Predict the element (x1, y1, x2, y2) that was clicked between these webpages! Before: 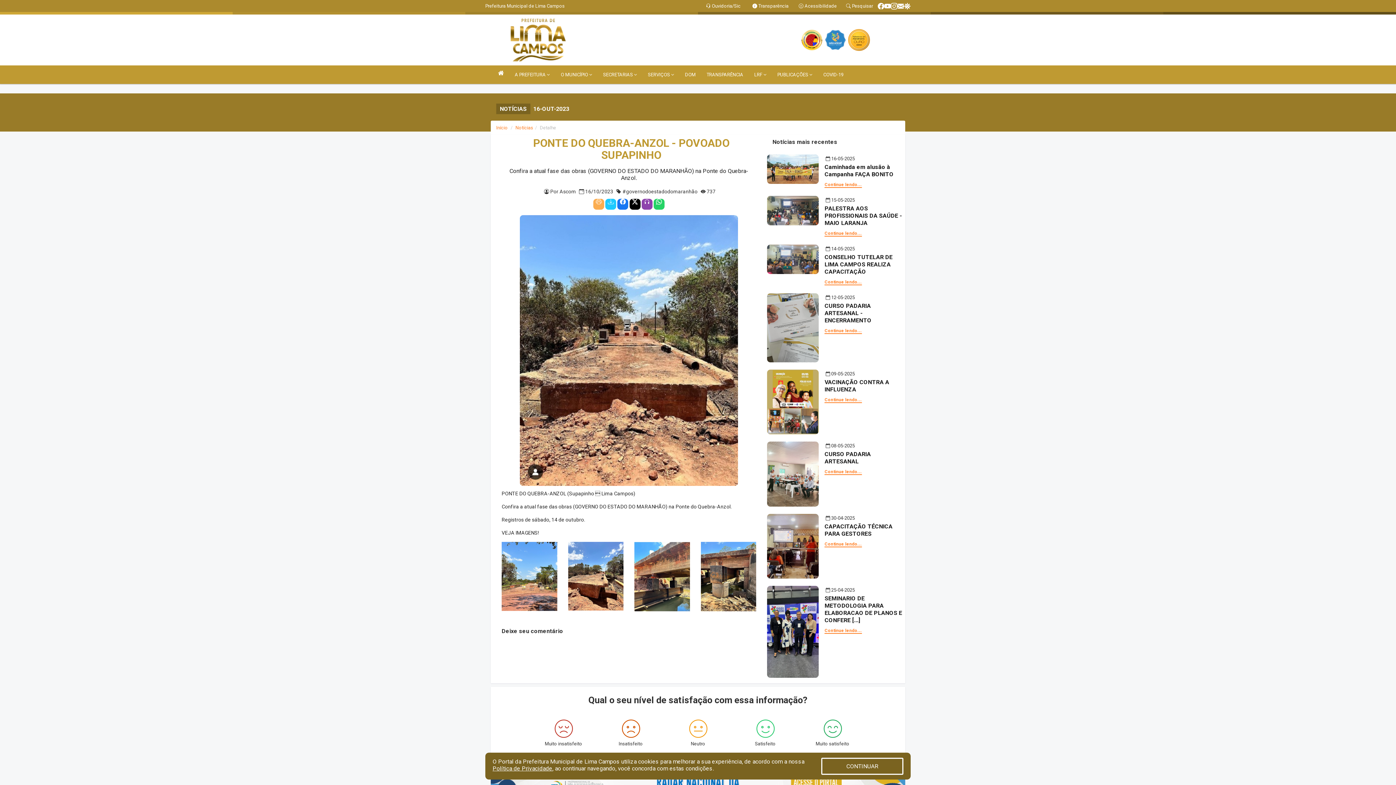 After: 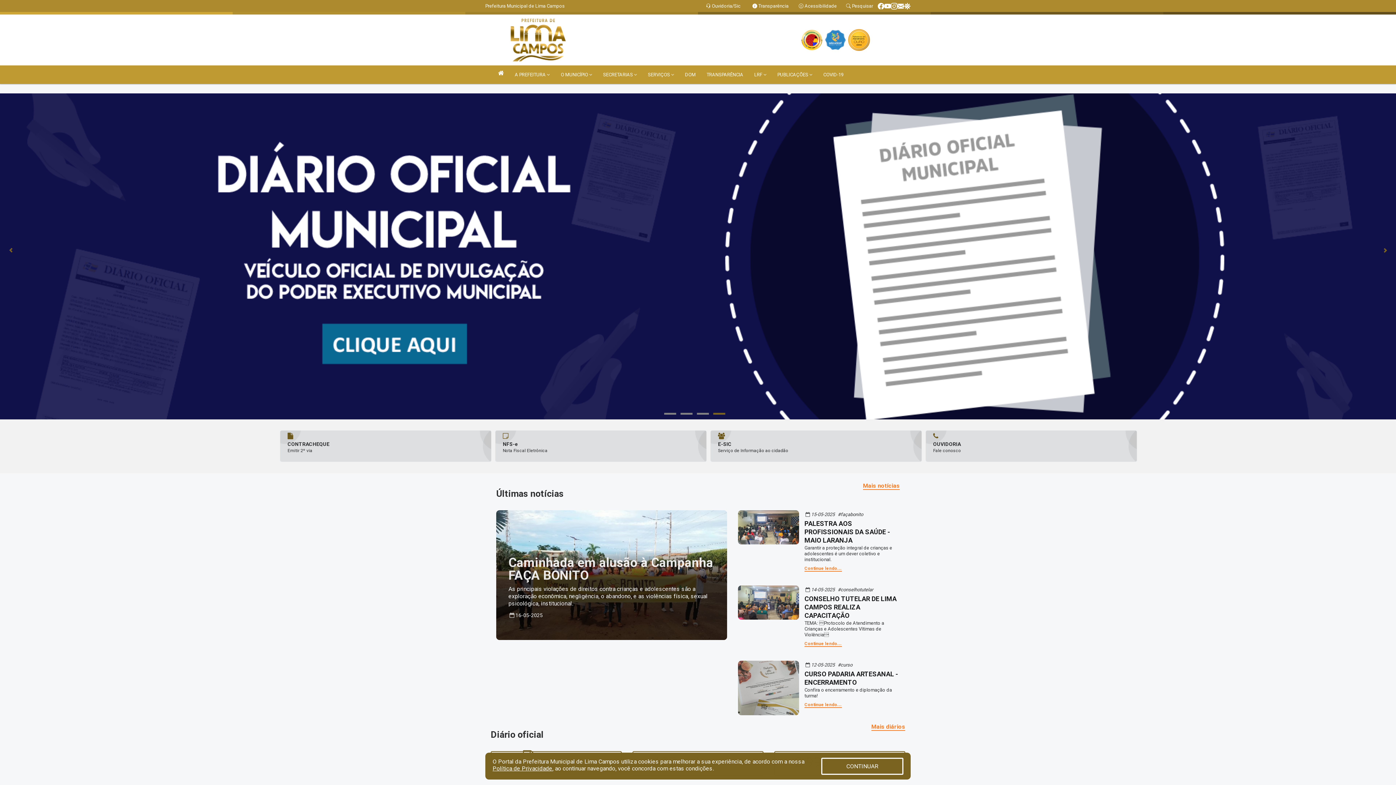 Action: bbox: (490, 36, 587, 42)